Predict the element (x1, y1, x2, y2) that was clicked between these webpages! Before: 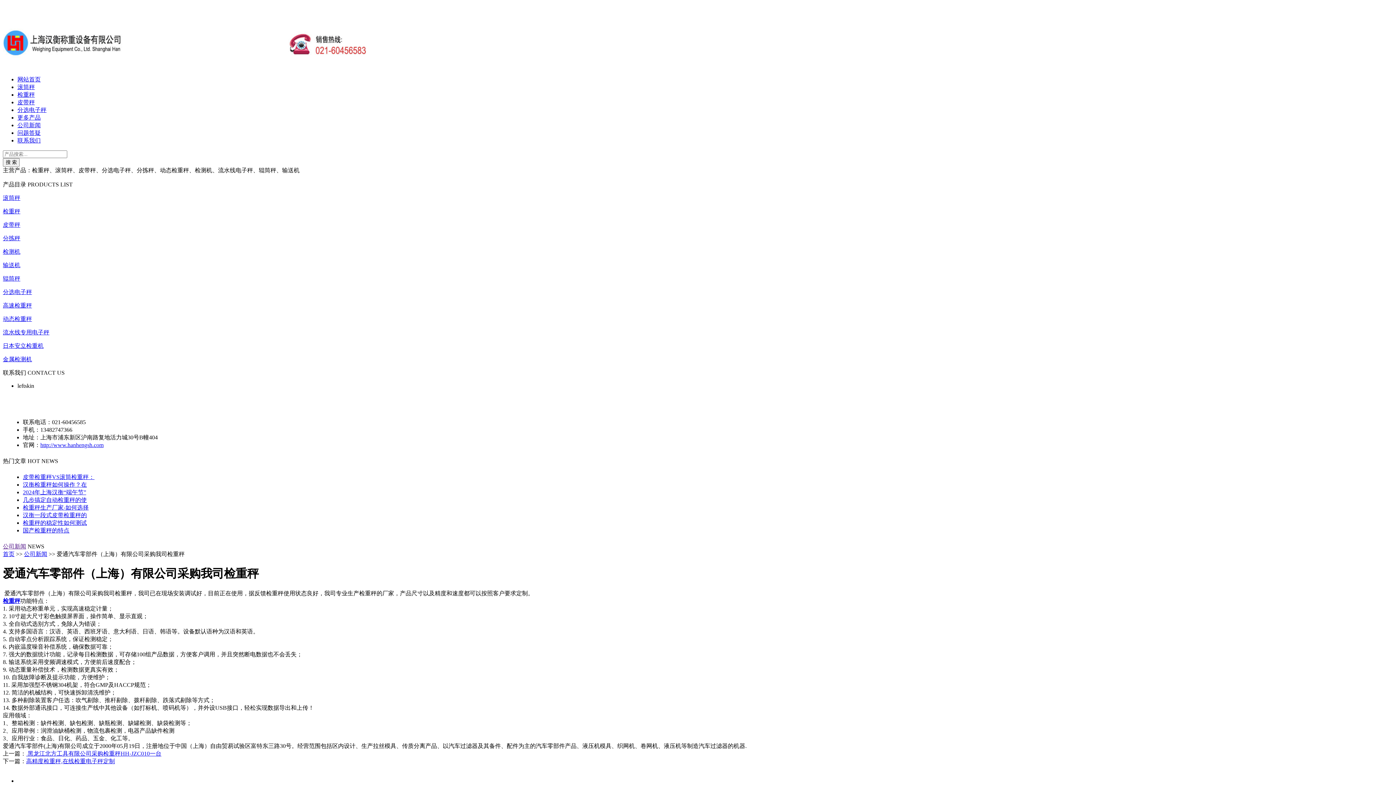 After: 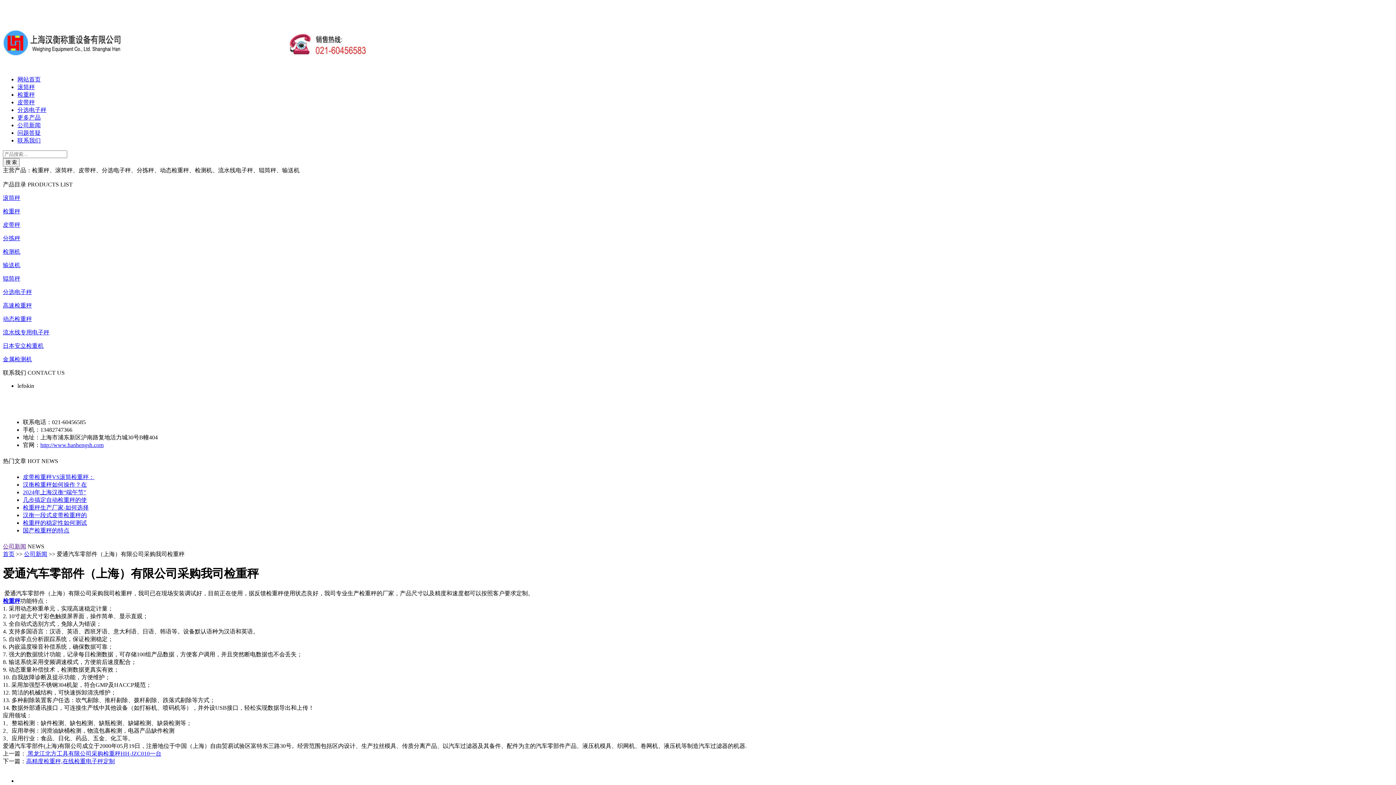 Action: bbox: (2, 289, 32, 295) label: 分选电子秤